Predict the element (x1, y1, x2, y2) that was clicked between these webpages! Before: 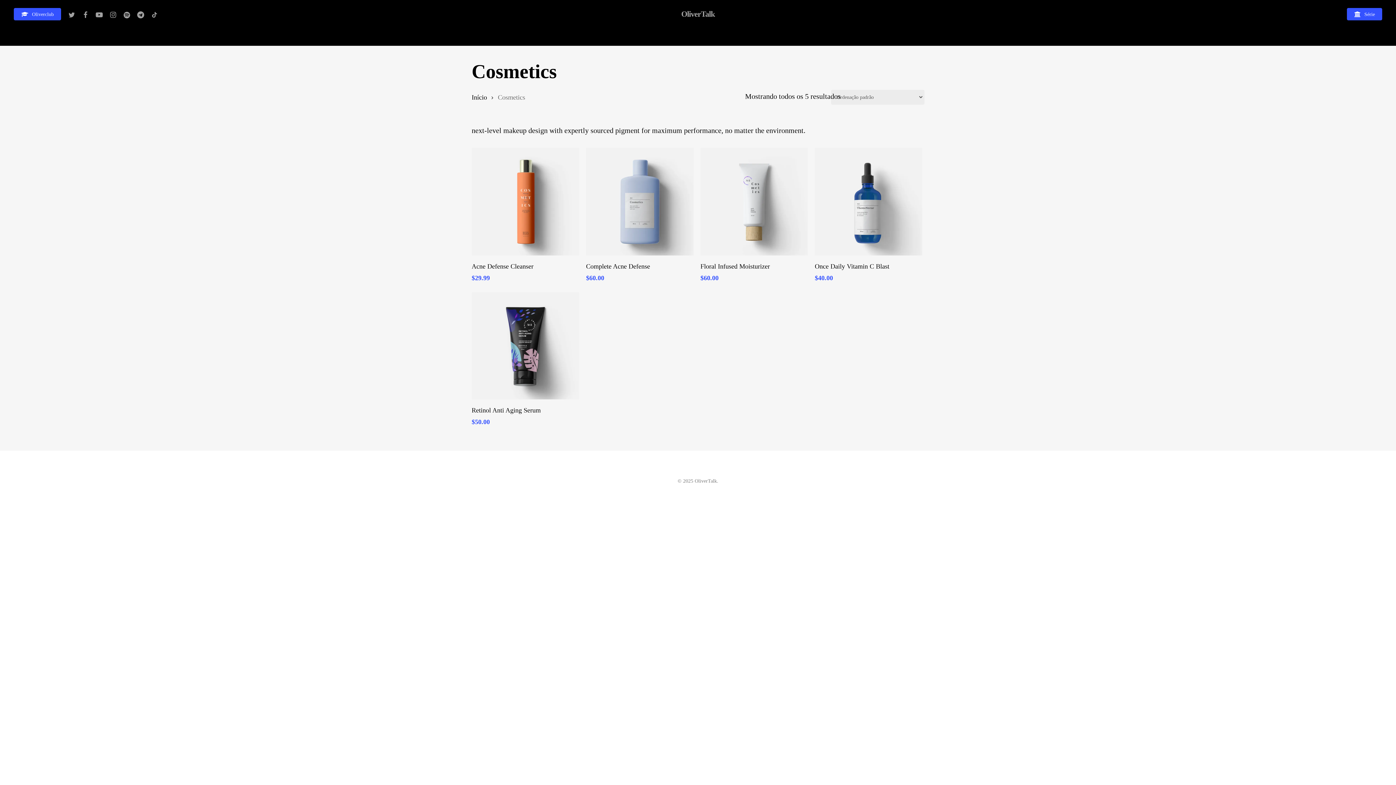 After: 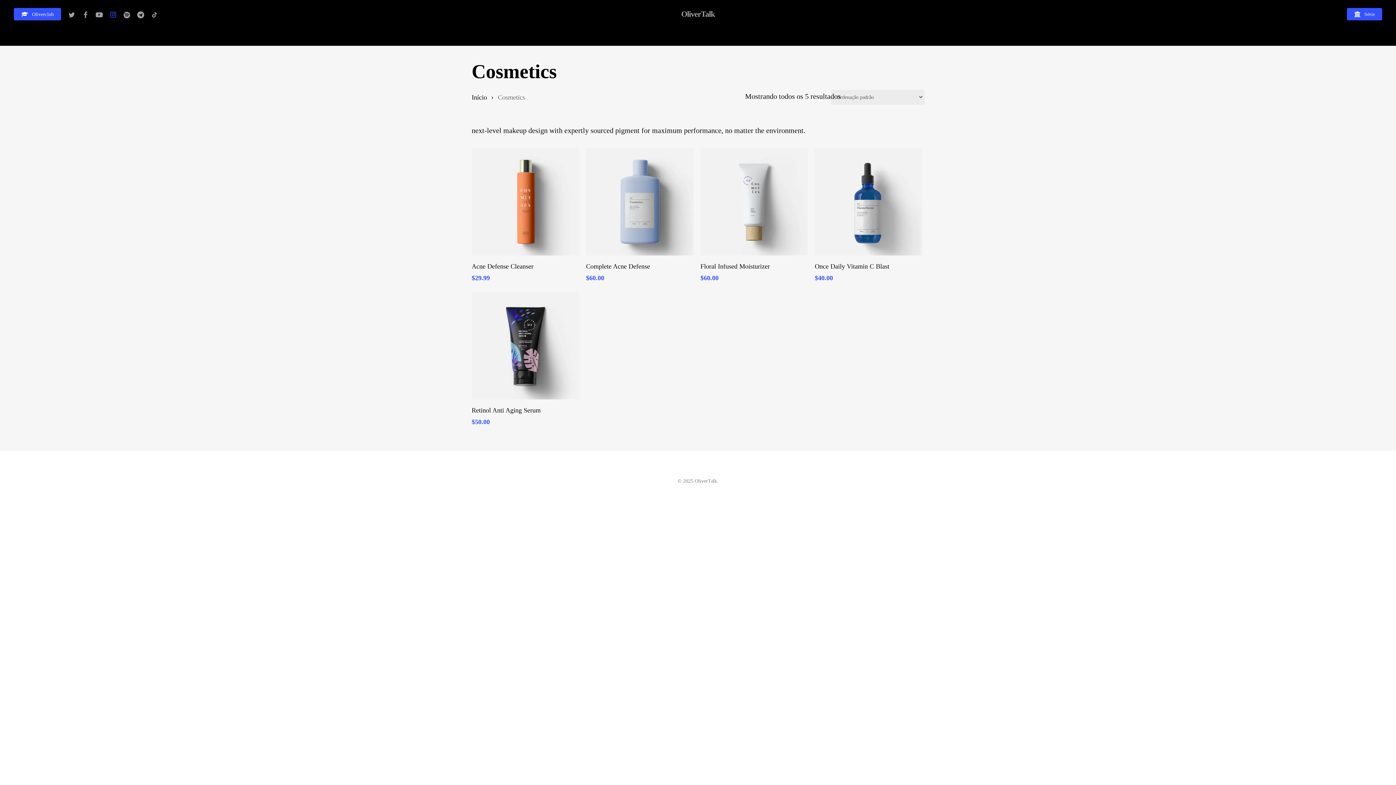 Action: label: instagram bbox: (106, 9, 120, 18)